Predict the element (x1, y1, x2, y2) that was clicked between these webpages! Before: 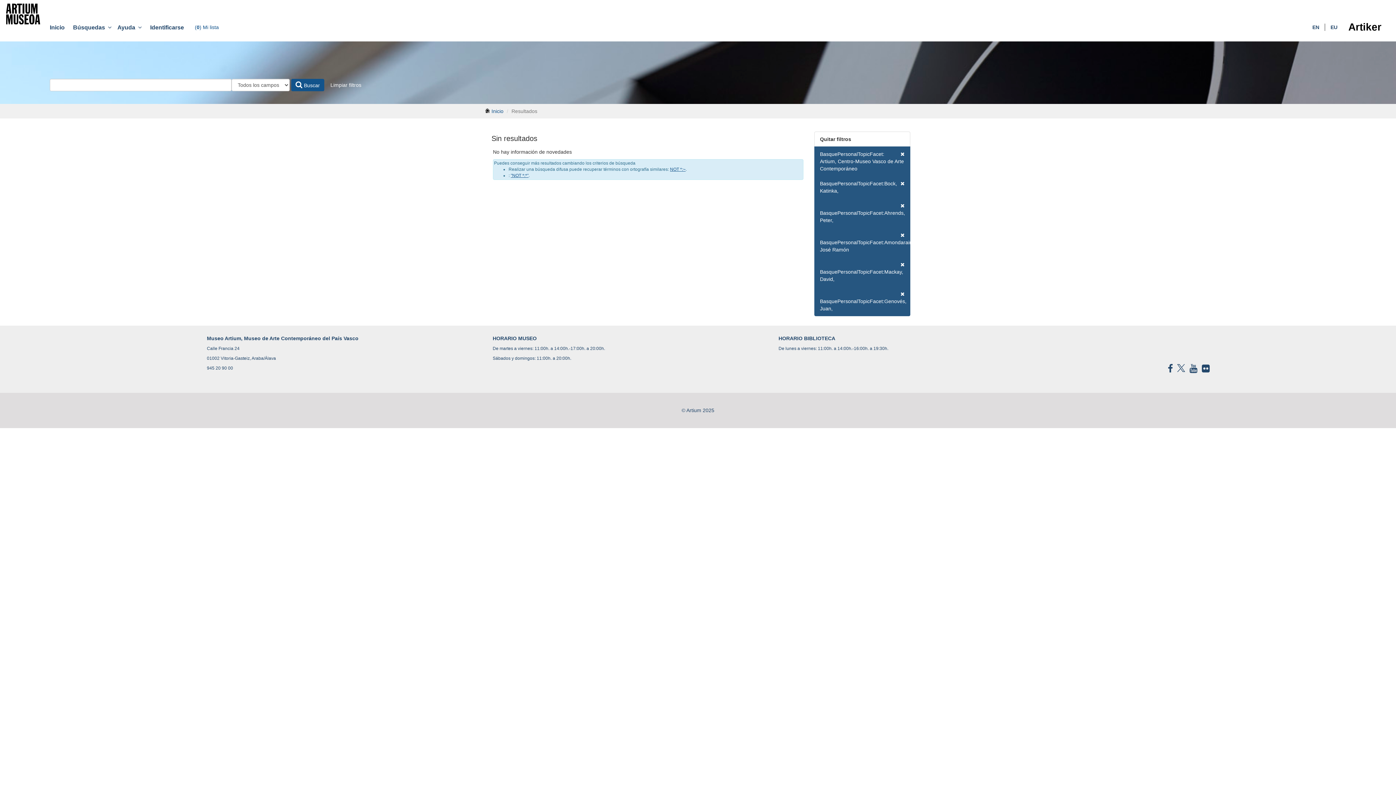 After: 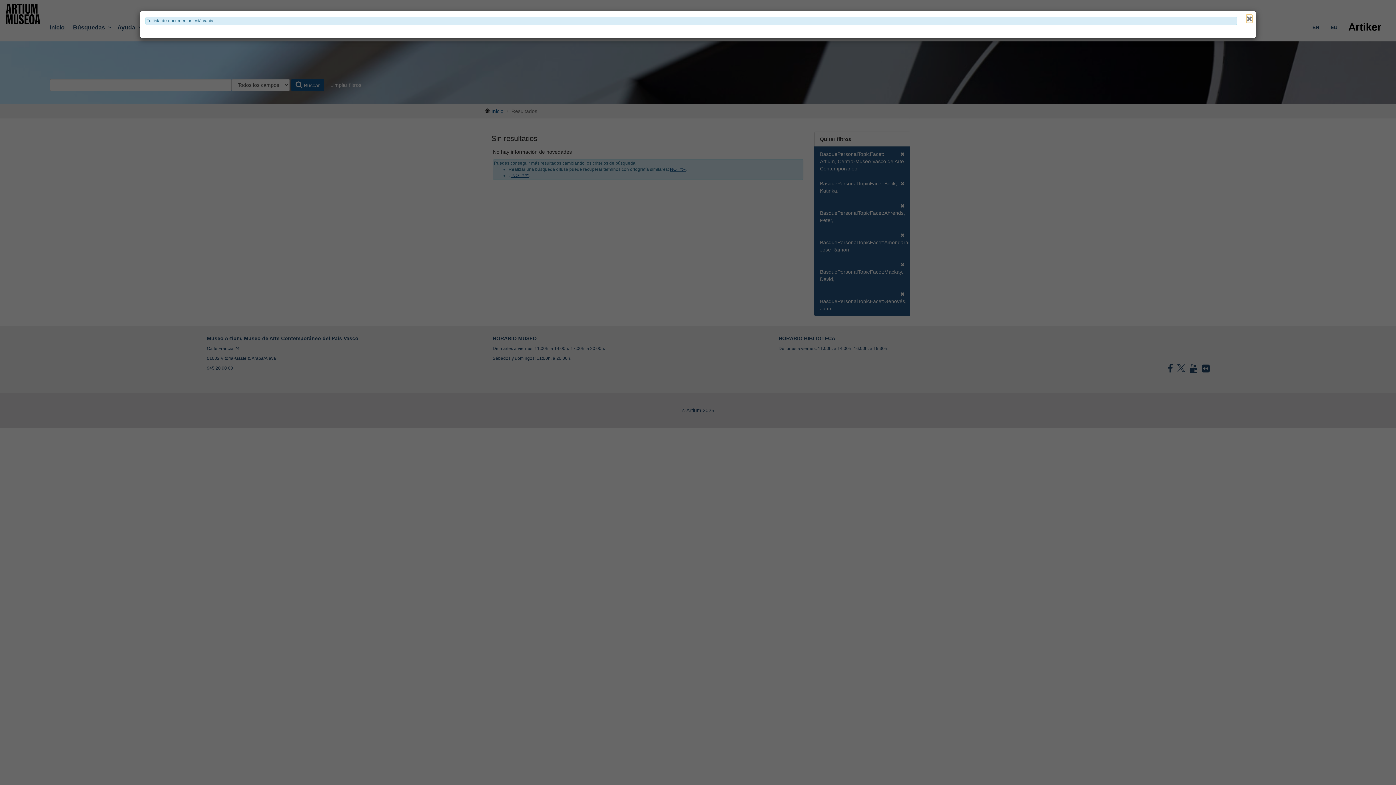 Action: label: Lista:
(0) Mi lista bbox: (189, 23, 224, 30)